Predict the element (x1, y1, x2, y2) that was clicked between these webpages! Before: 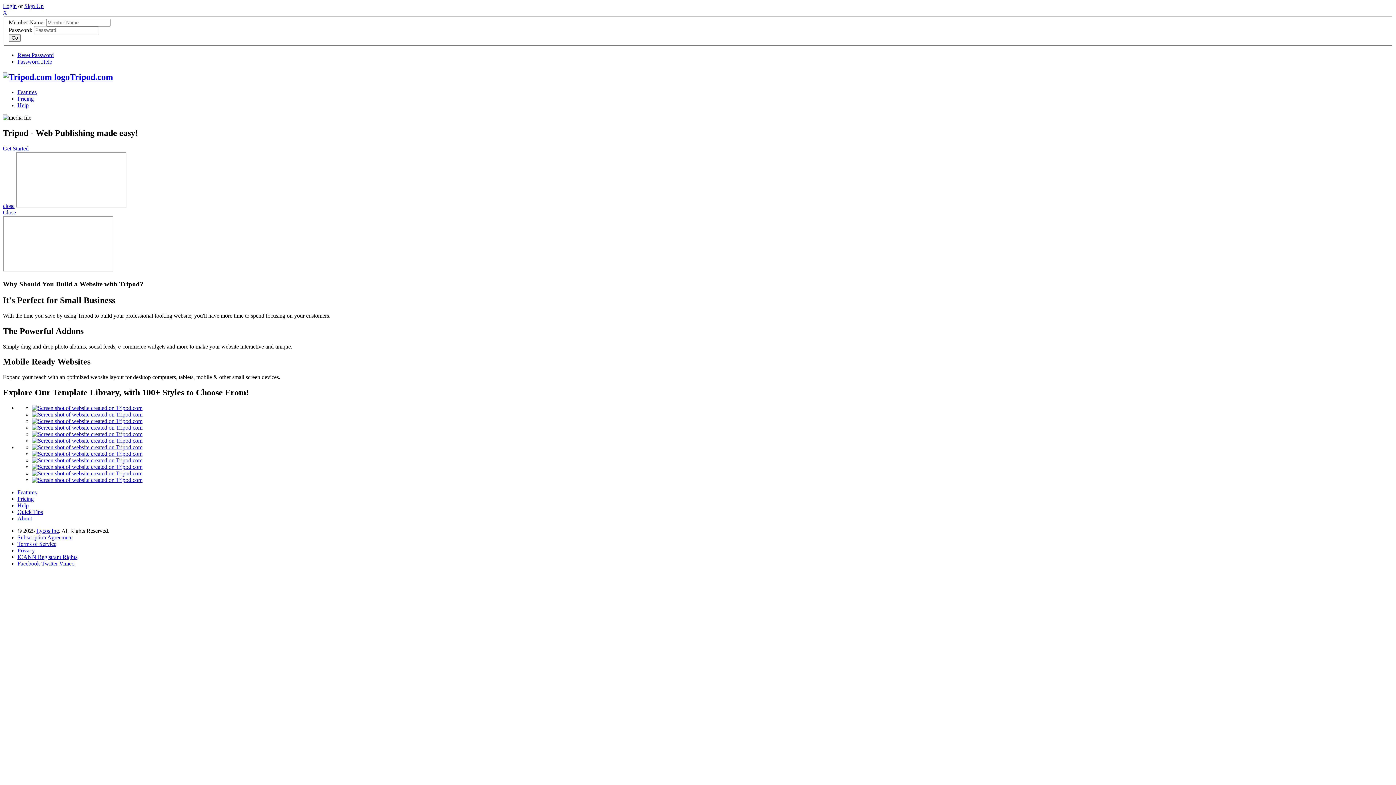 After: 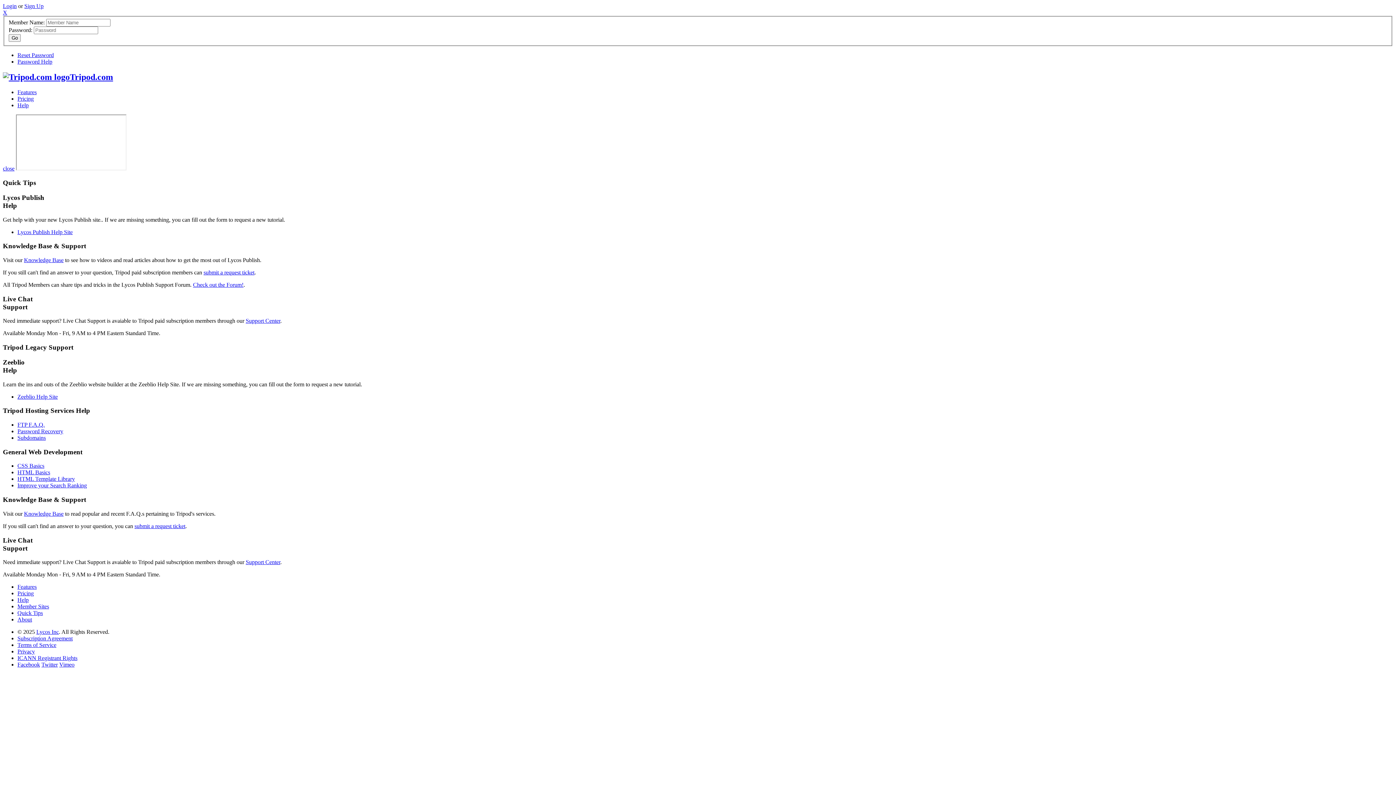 Action: bbox: (17, 509, 42, 515) label: Quick Tips